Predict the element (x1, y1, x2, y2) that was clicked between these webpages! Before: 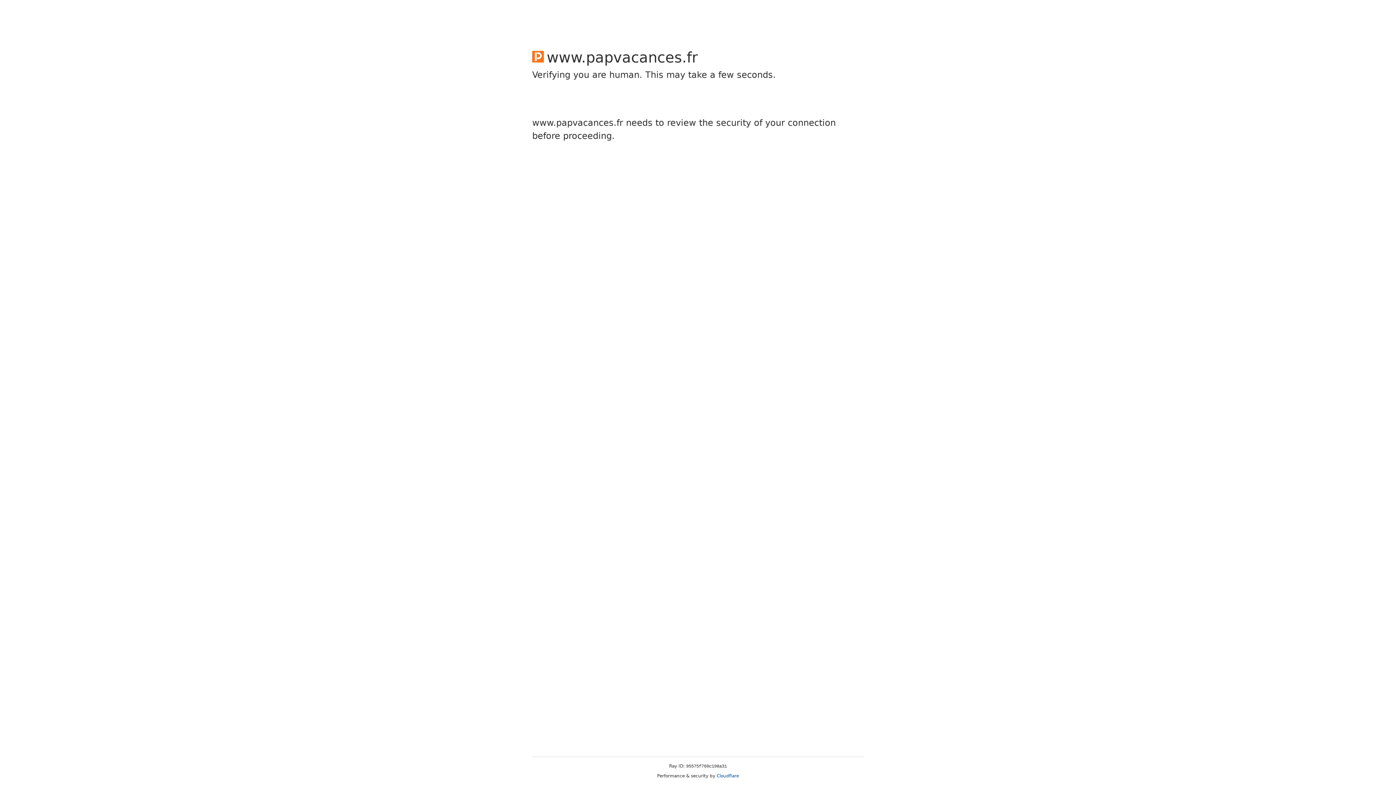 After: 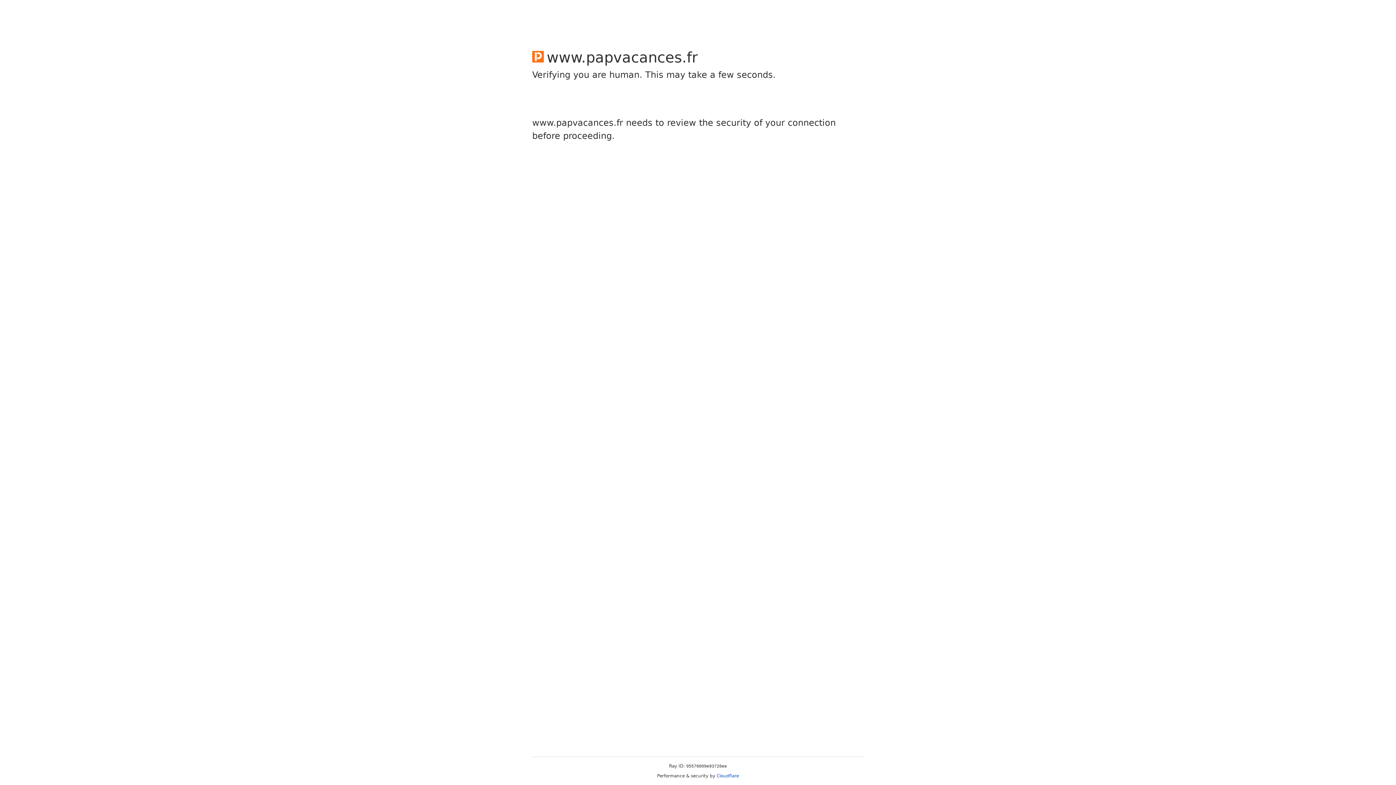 Action: label: Cloudflare bbox: (716, 773, 739, 778)